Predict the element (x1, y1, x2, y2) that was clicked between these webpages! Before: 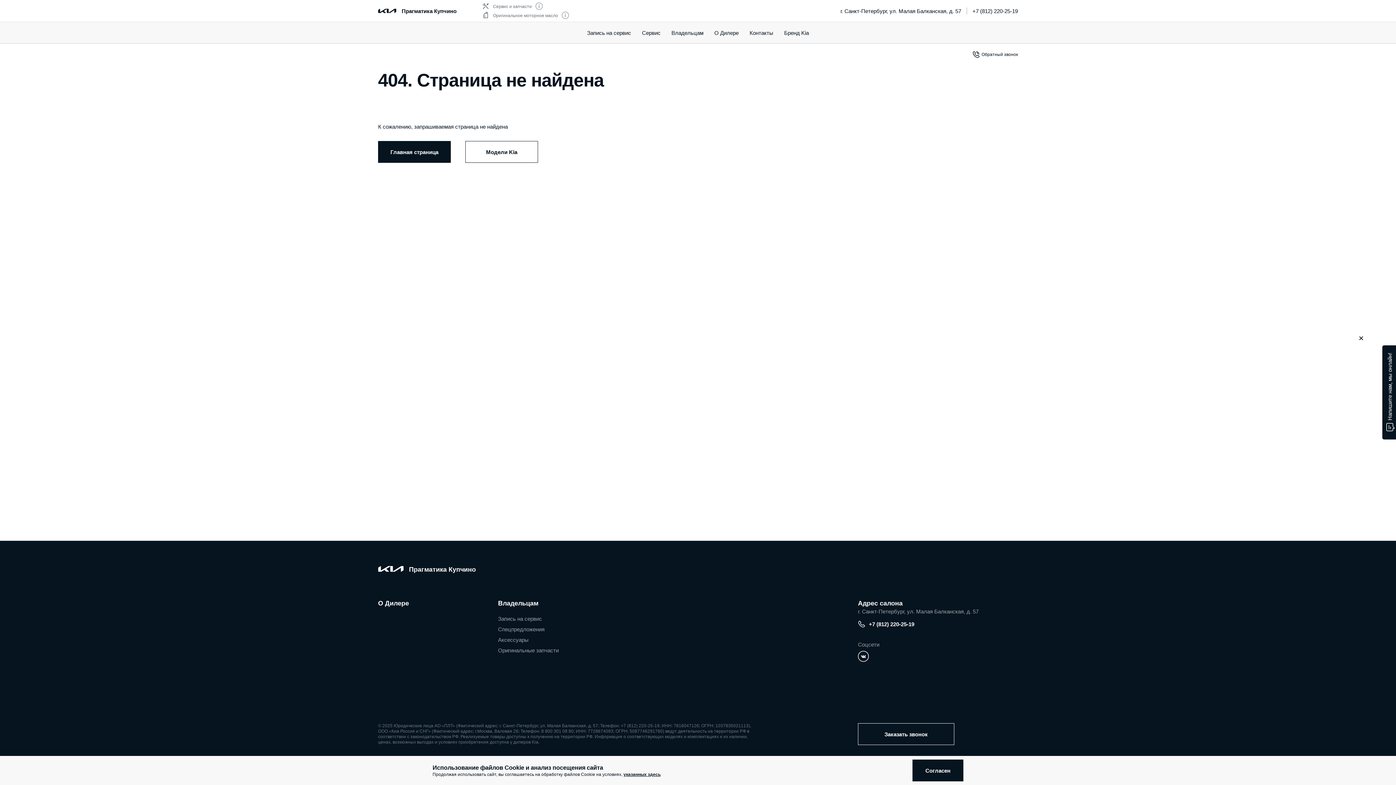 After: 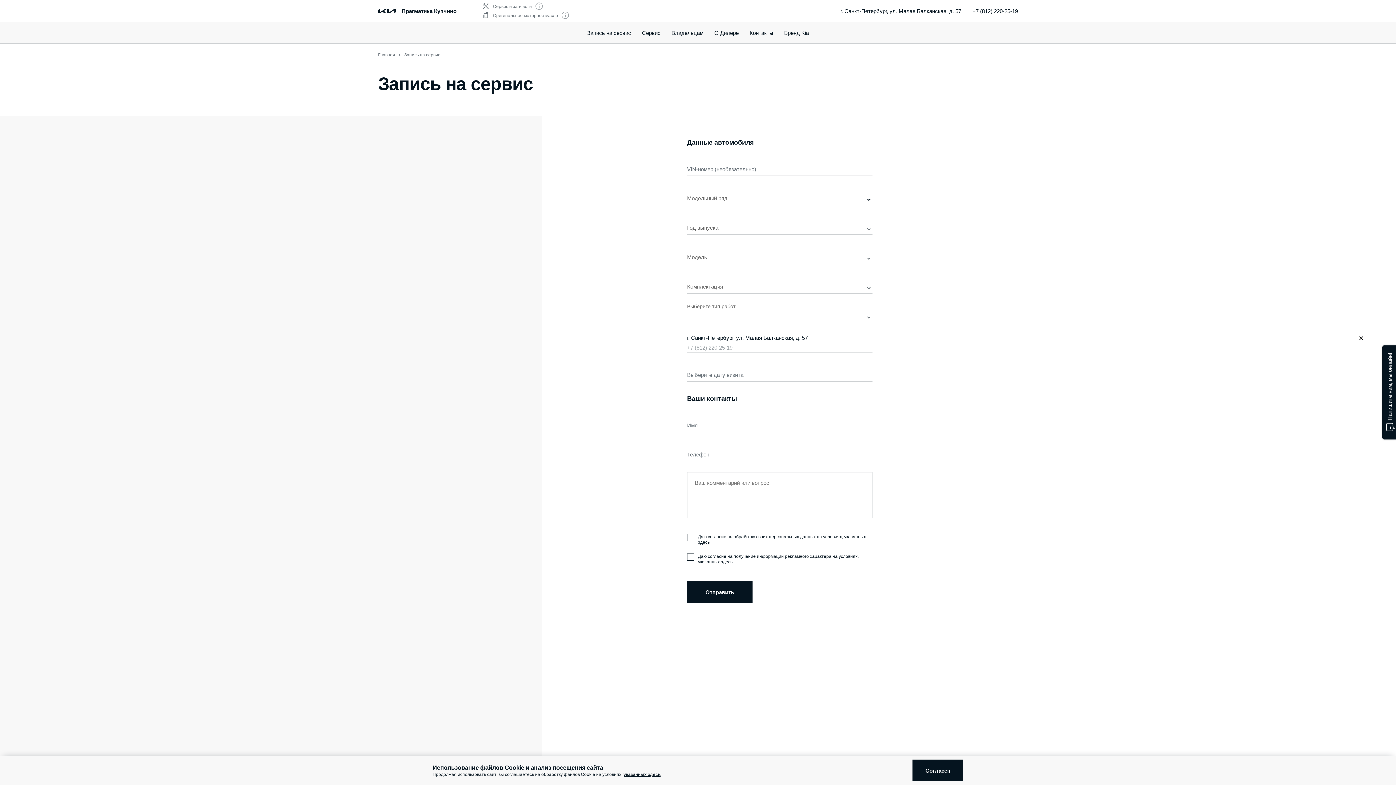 Action: bbox: (498, 616, 542, 622) label: Запись на сервис